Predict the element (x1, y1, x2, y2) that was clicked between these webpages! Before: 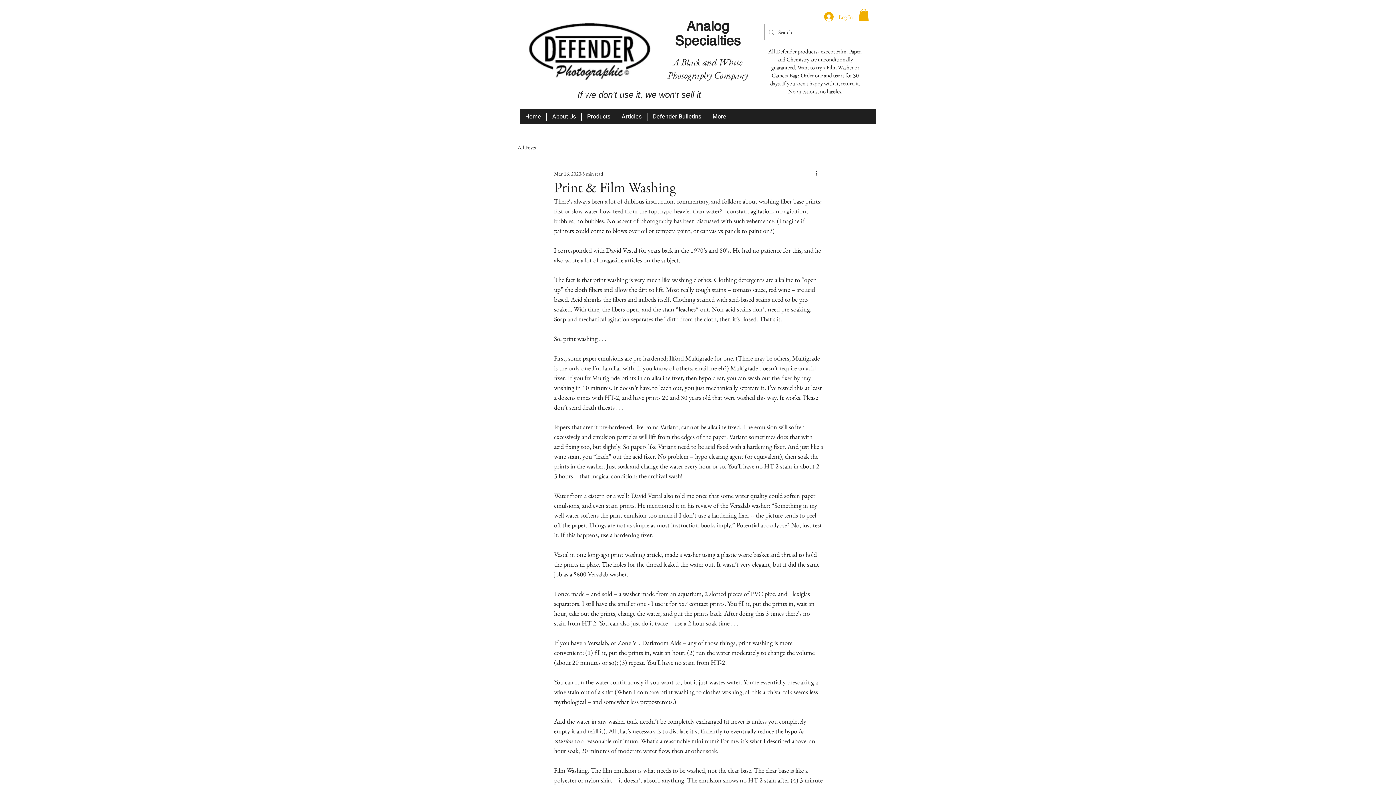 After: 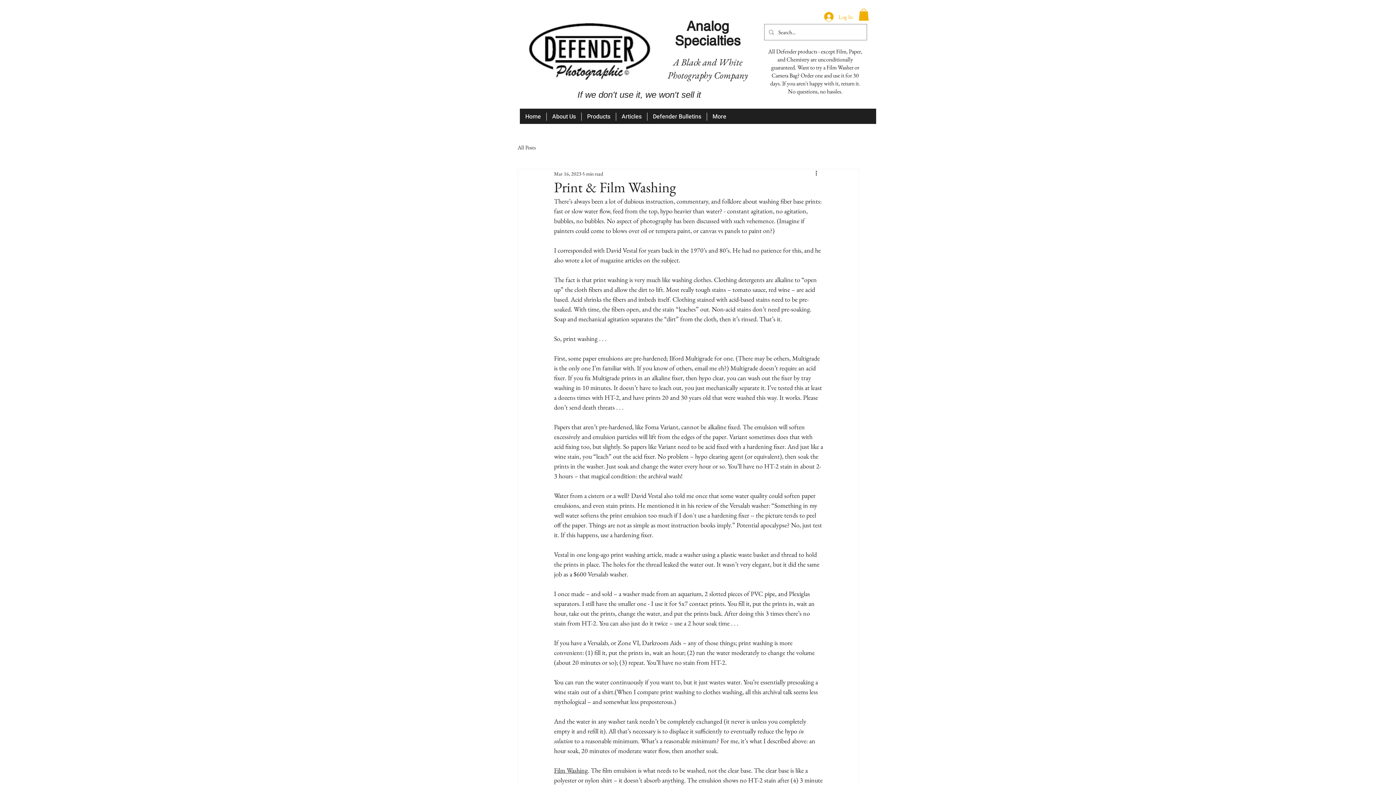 Action: bbox: (858, 8, 869, 20)